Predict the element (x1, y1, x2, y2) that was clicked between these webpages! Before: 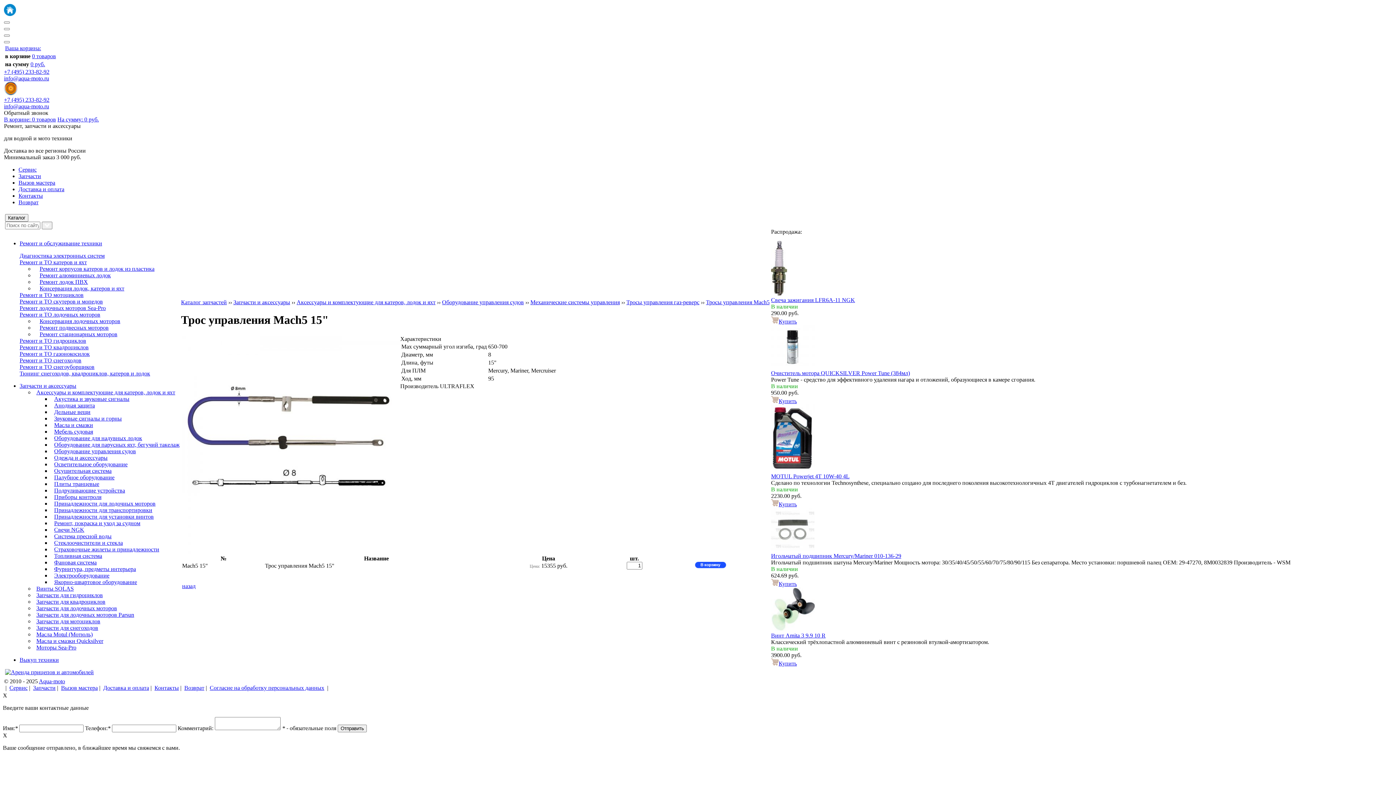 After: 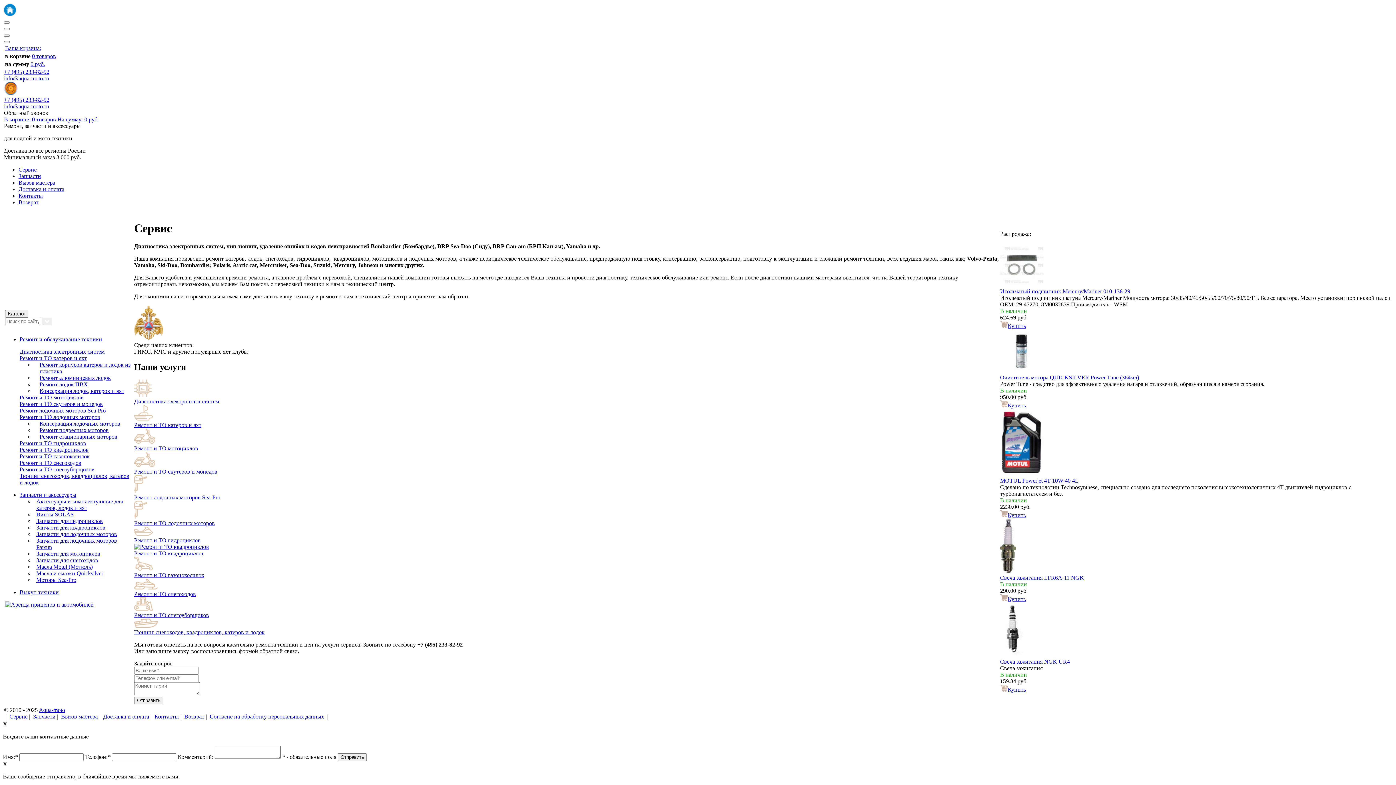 Action: bbox: (18, 166, 36, 172) label: Сервис